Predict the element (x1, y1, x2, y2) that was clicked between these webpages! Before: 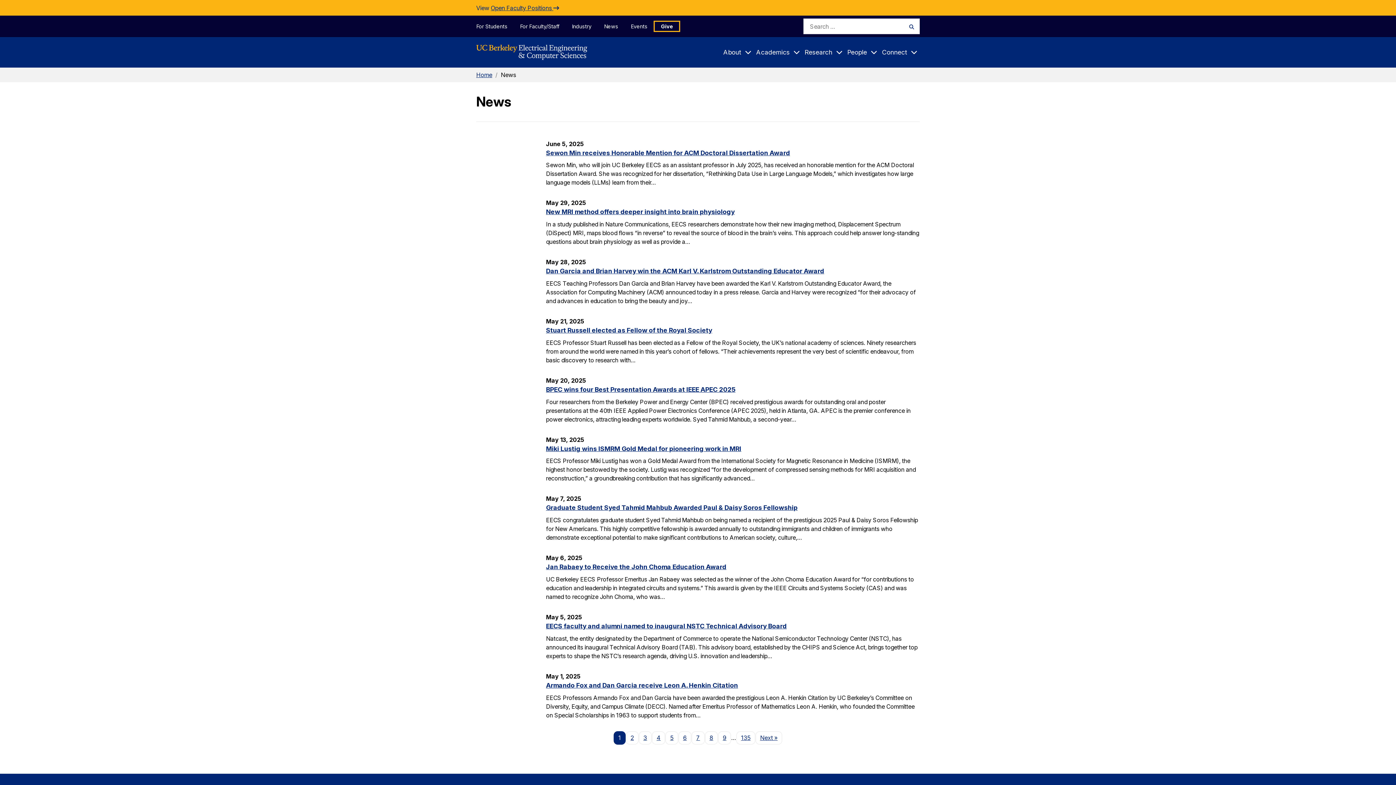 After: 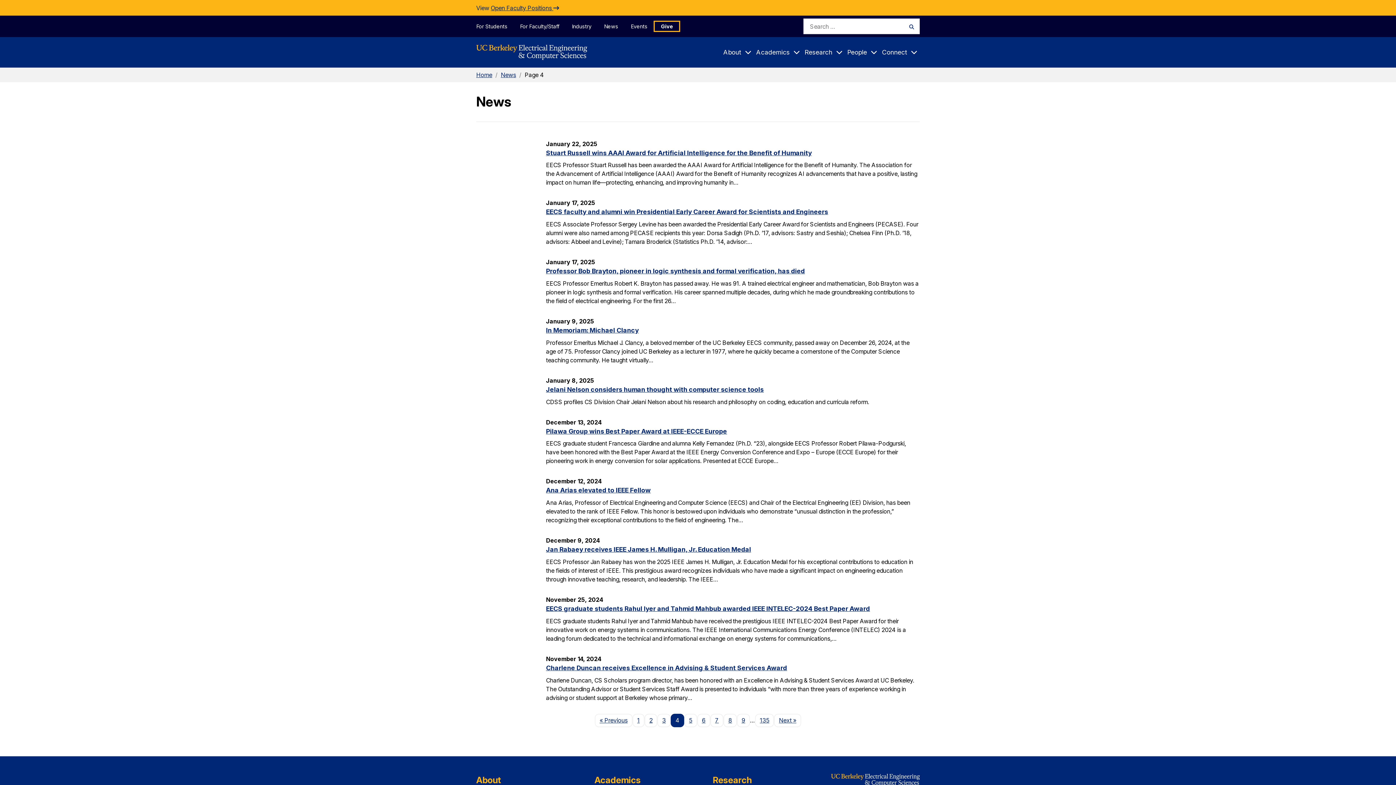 Action: label: 4 bbox: (652, 731, 665, 745)